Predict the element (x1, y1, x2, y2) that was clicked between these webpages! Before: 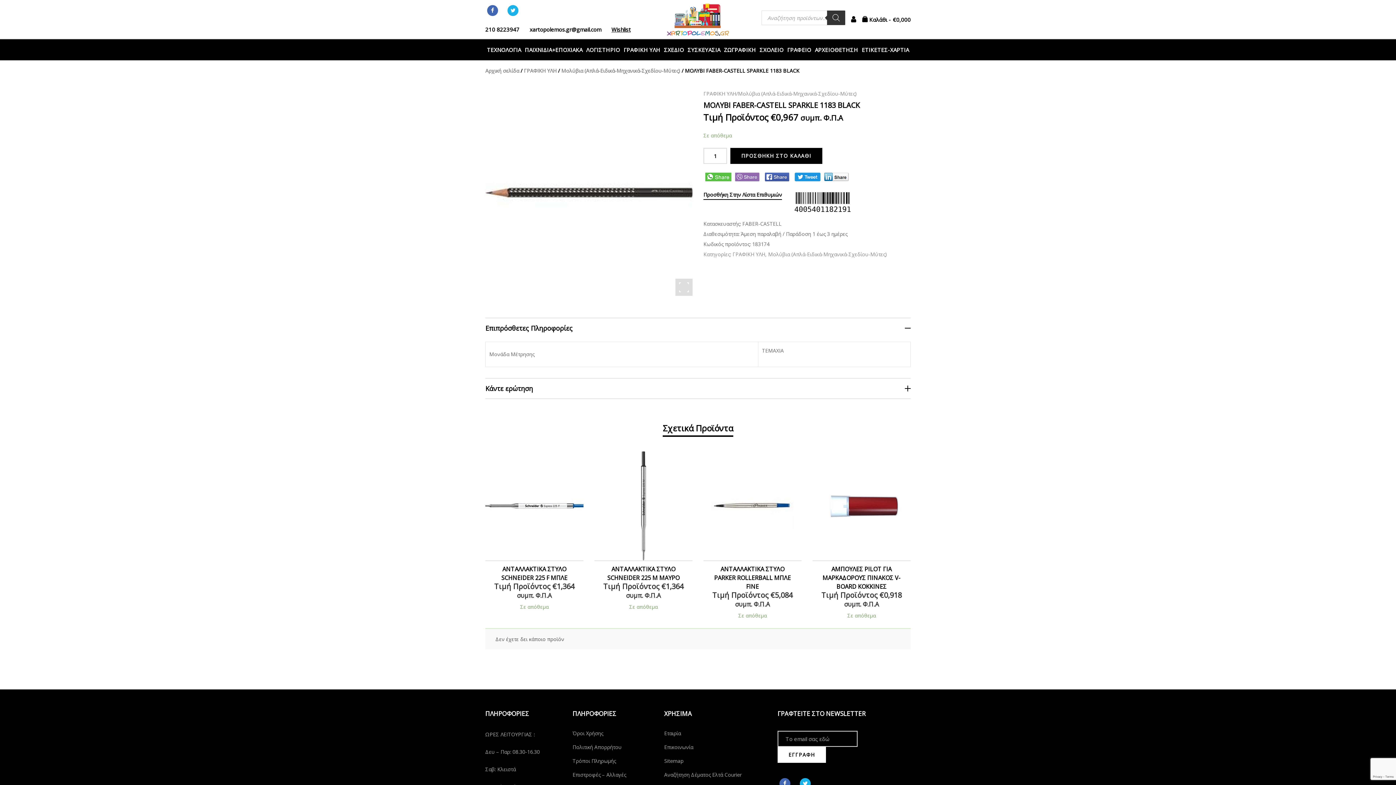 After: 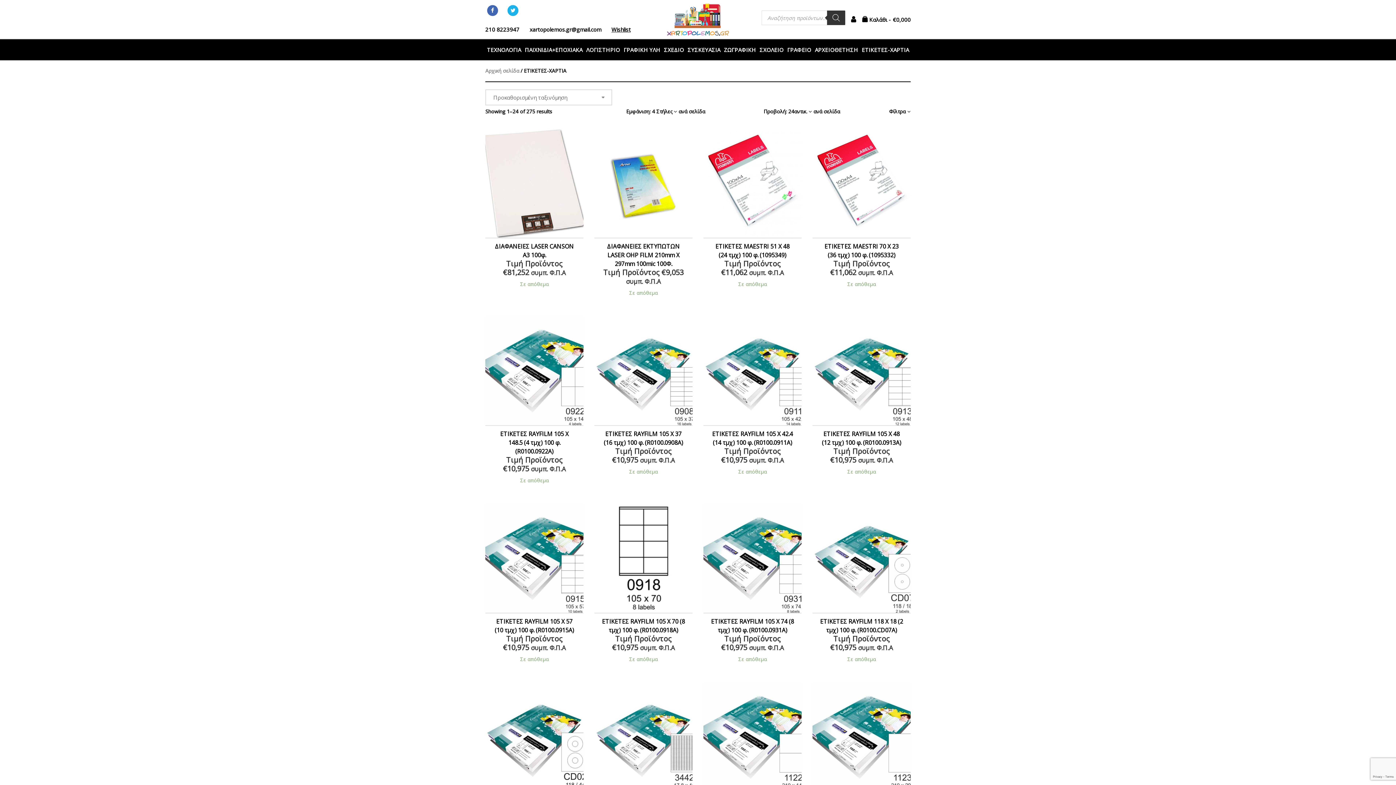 Action: label: ΕΤΙΚΕΤΕΣ-ΧΑΡΤΙΑ bbox: (860, 39, 910, 60)